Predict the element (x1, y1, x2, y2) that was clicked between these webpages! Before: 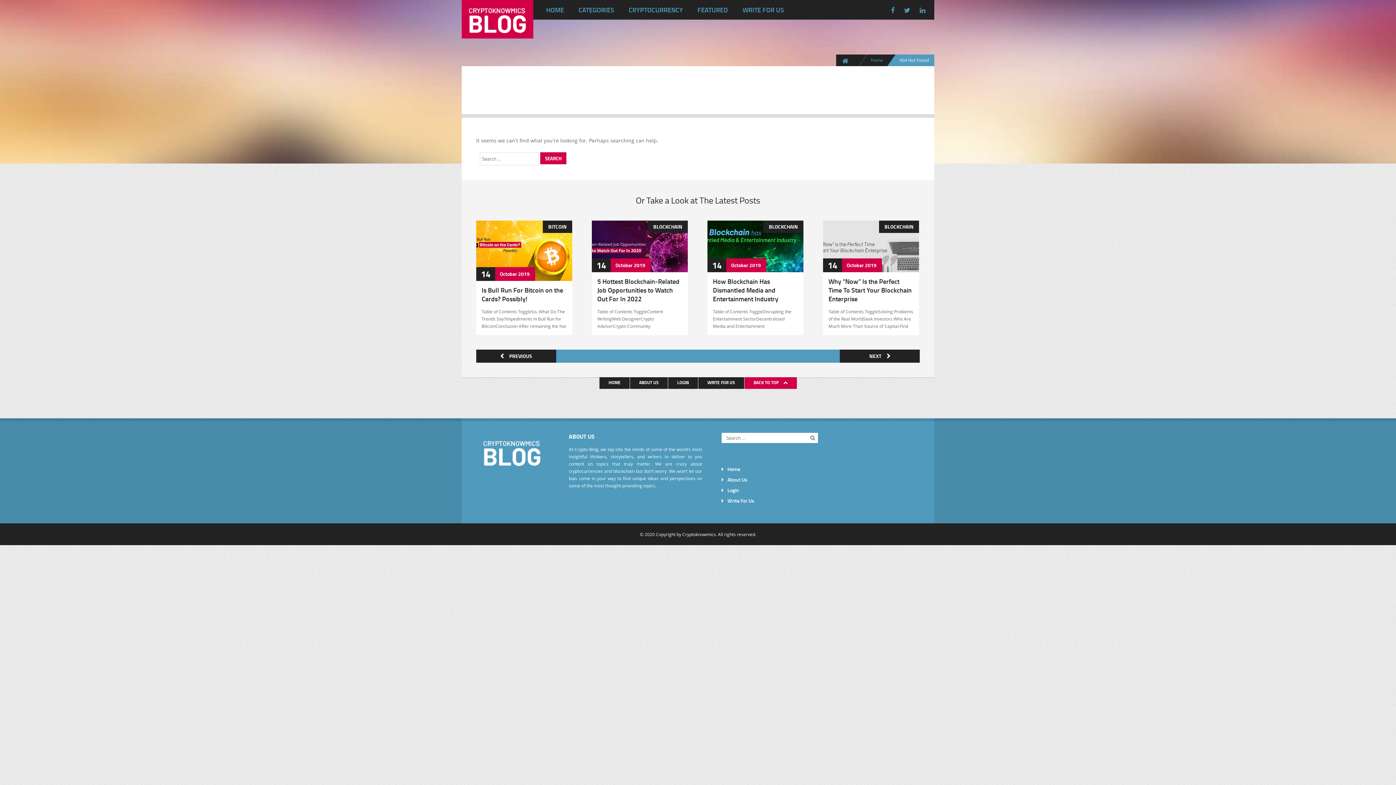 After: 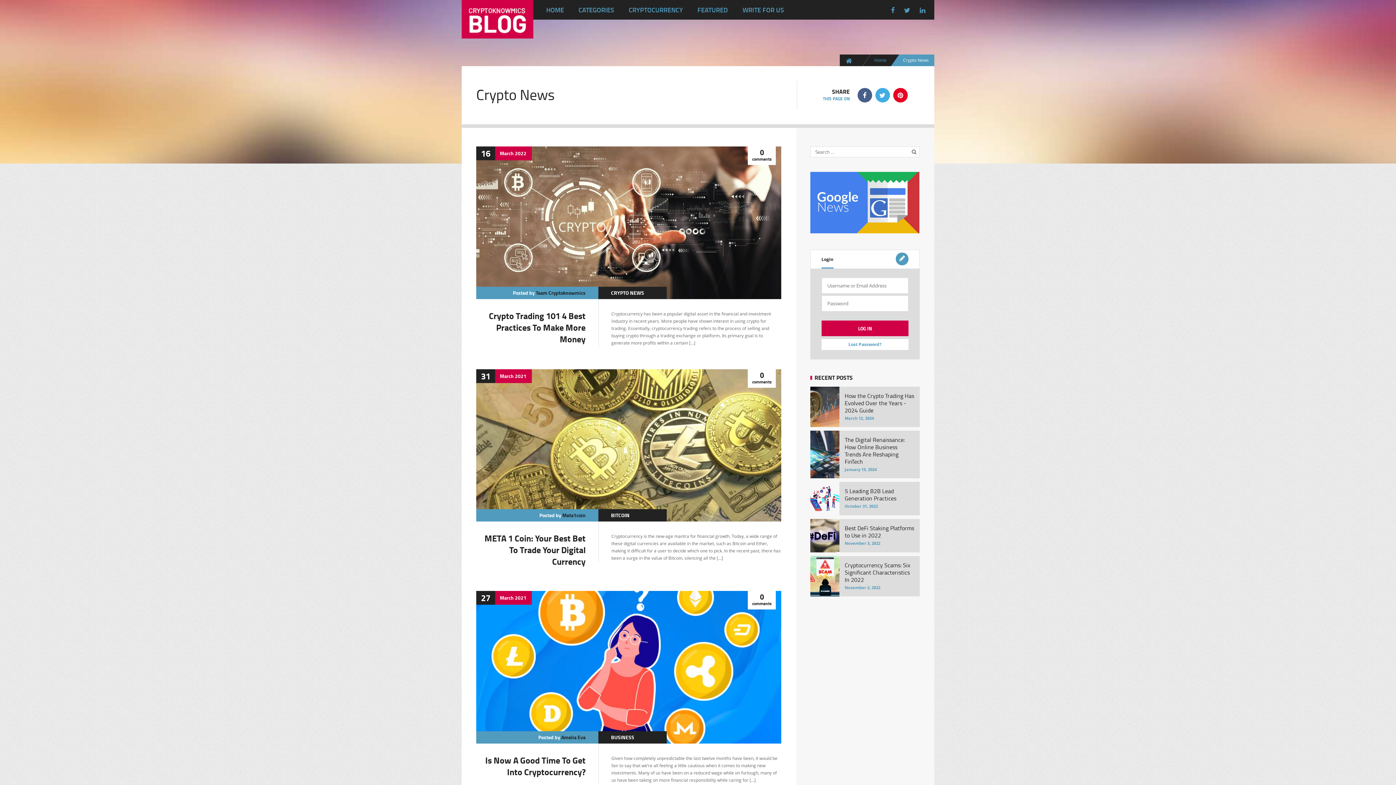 Action: label: CRYPTO NEWS bbox: (759, 220, 803, 233)